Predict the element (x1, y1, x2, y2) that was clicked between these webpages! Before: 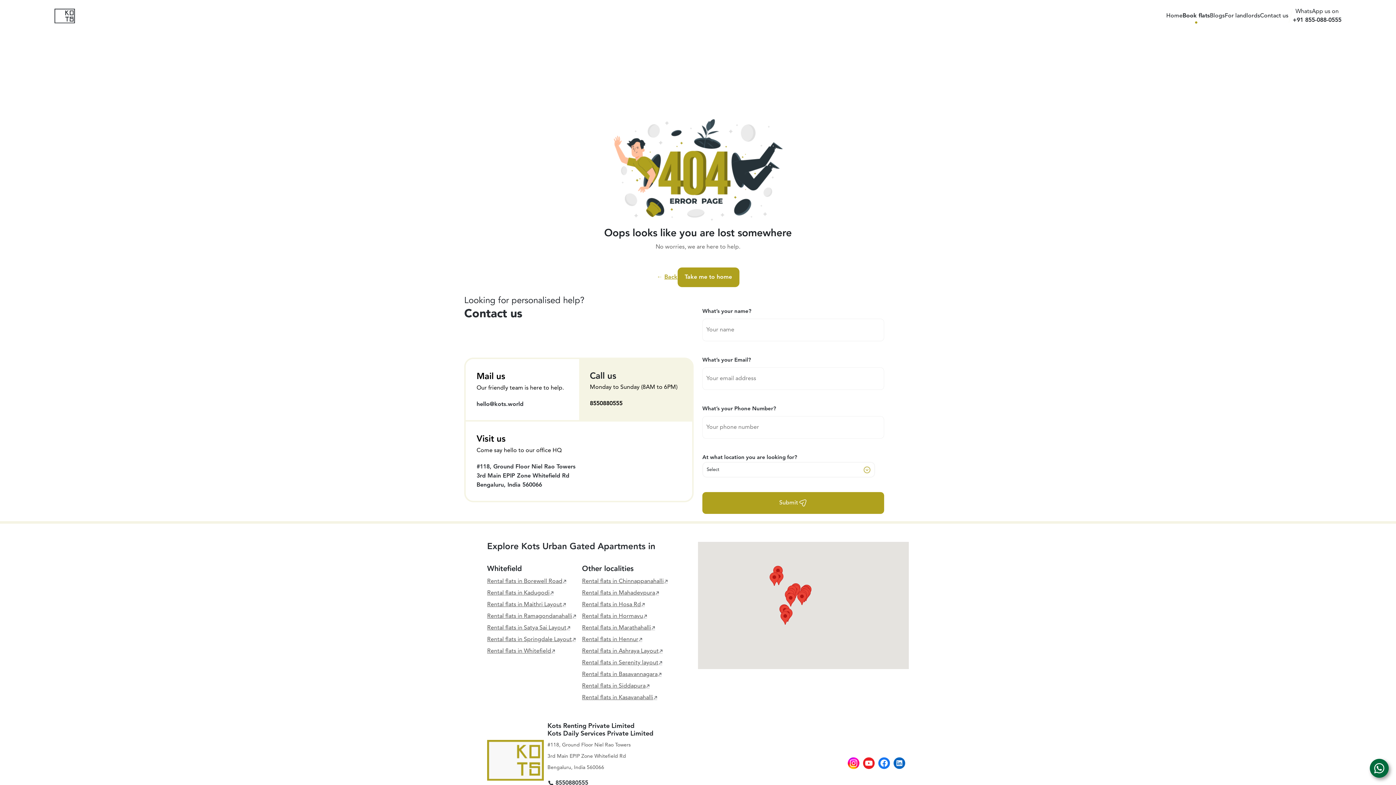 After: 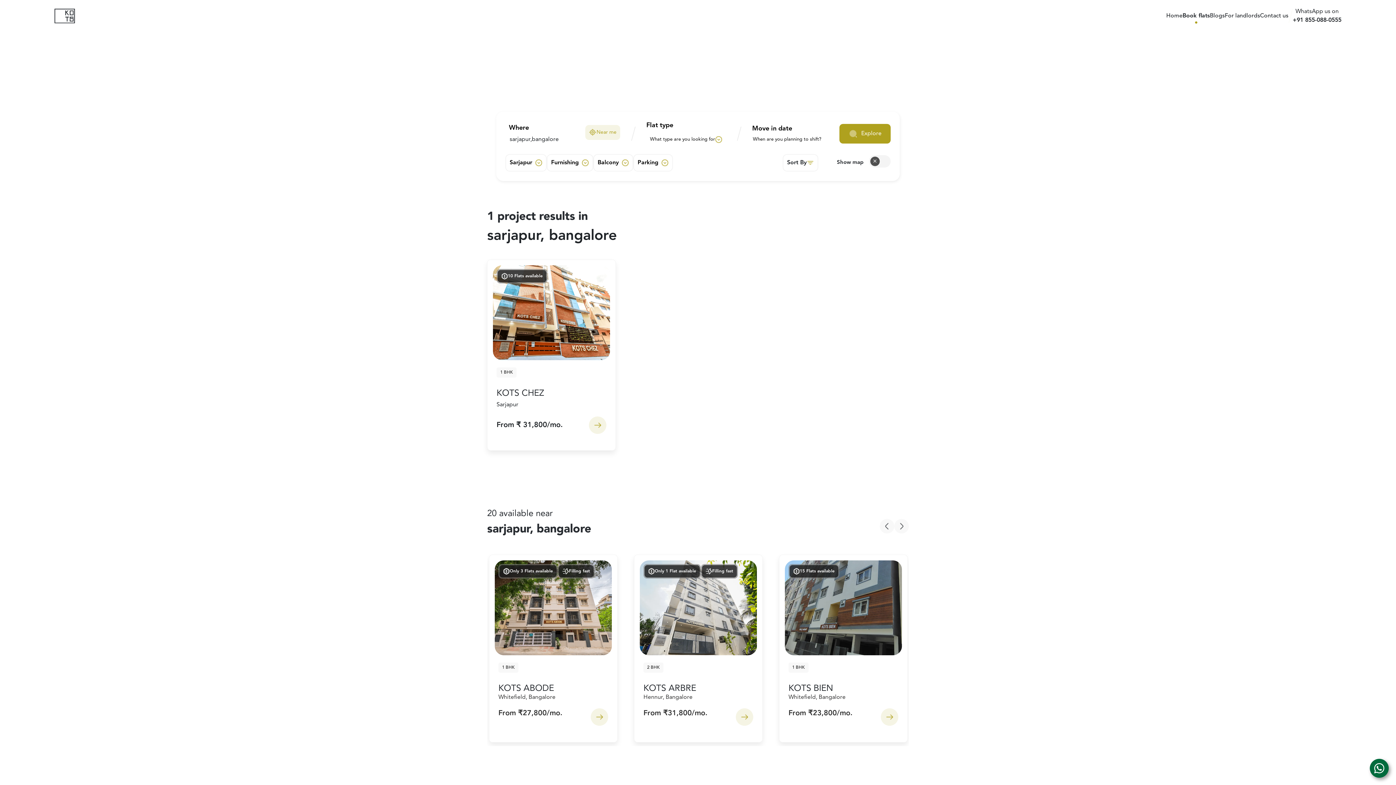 Action: bbox: (582, 693, 653, 702) label: Rental flats in Kasavanahalli